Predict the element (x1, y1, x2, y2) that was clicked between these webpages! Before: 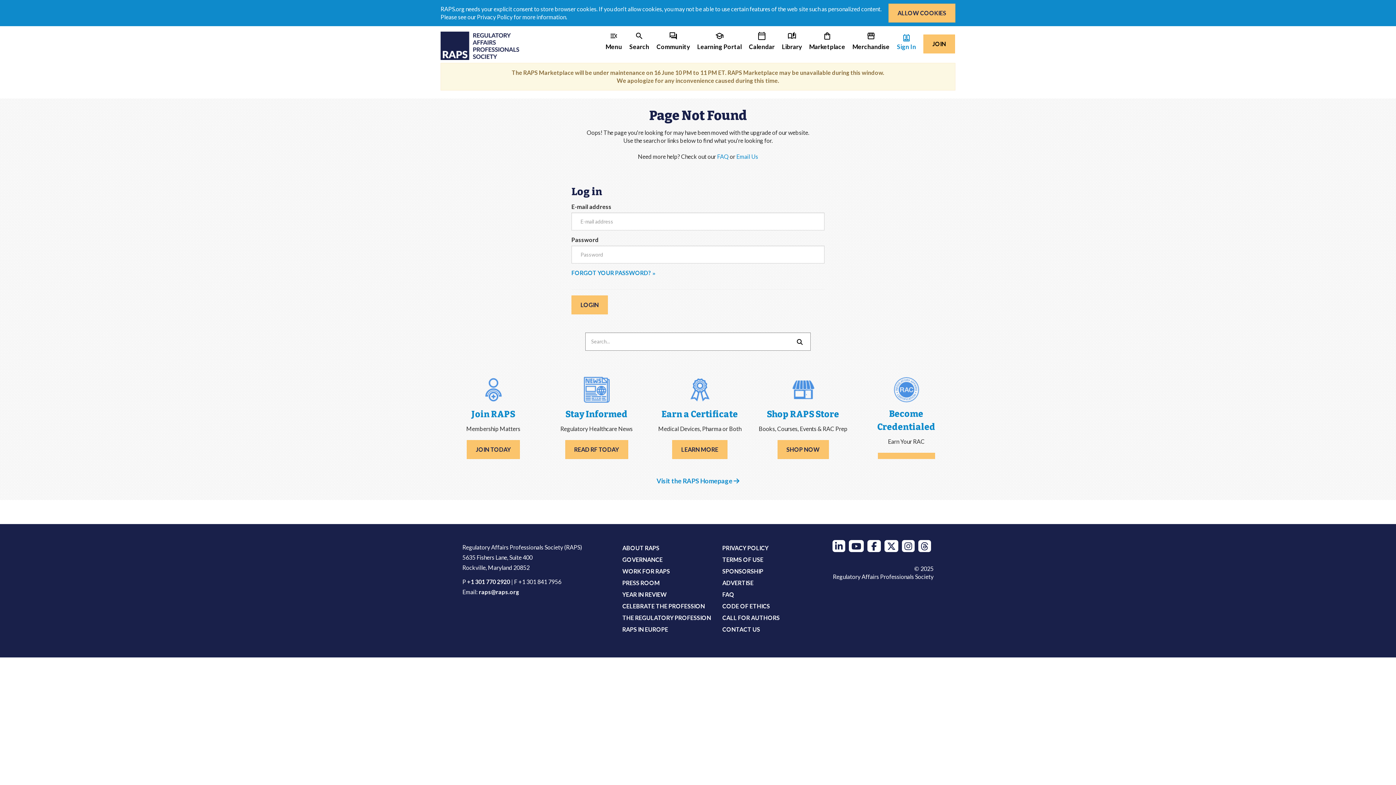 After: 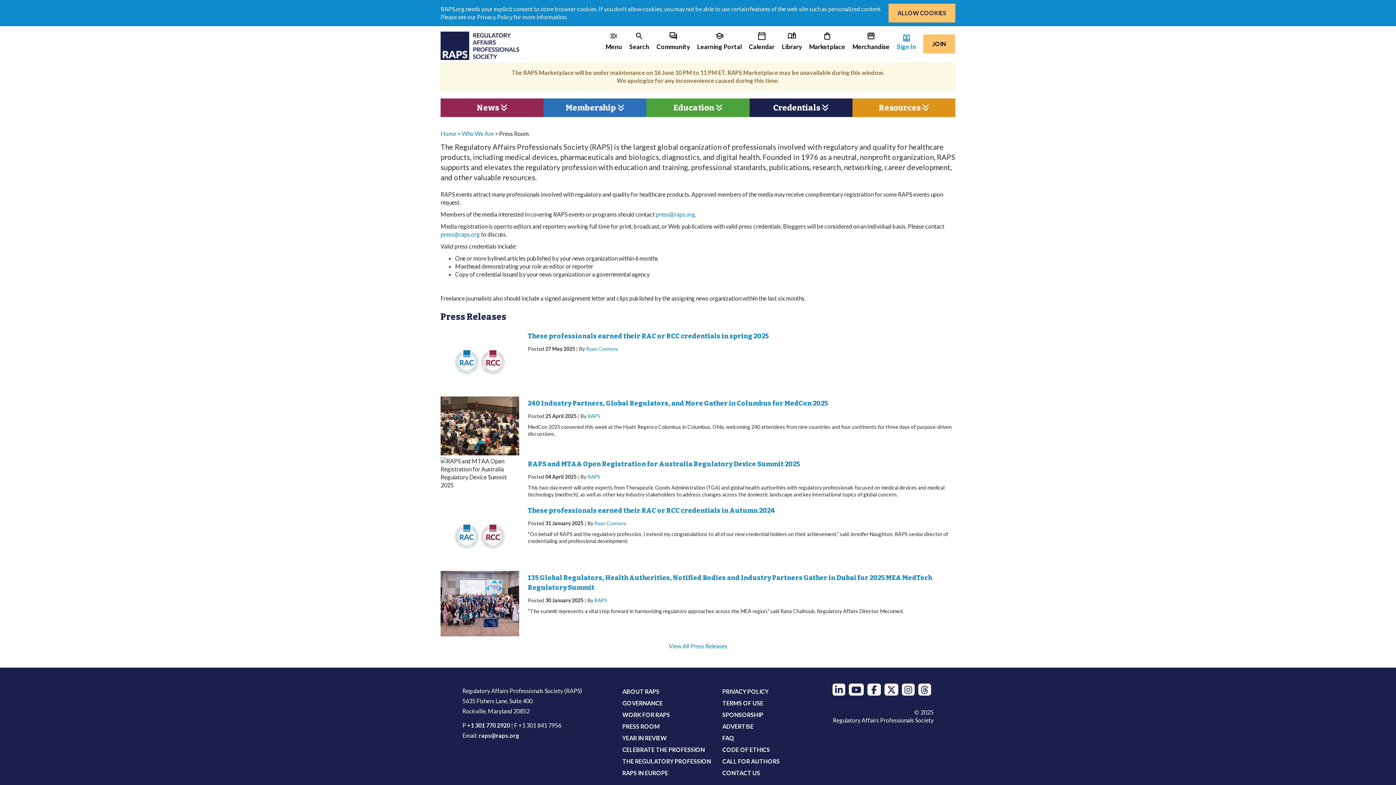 Action: label: PRESS ROOM bbox: (622, 579, 660, 586)